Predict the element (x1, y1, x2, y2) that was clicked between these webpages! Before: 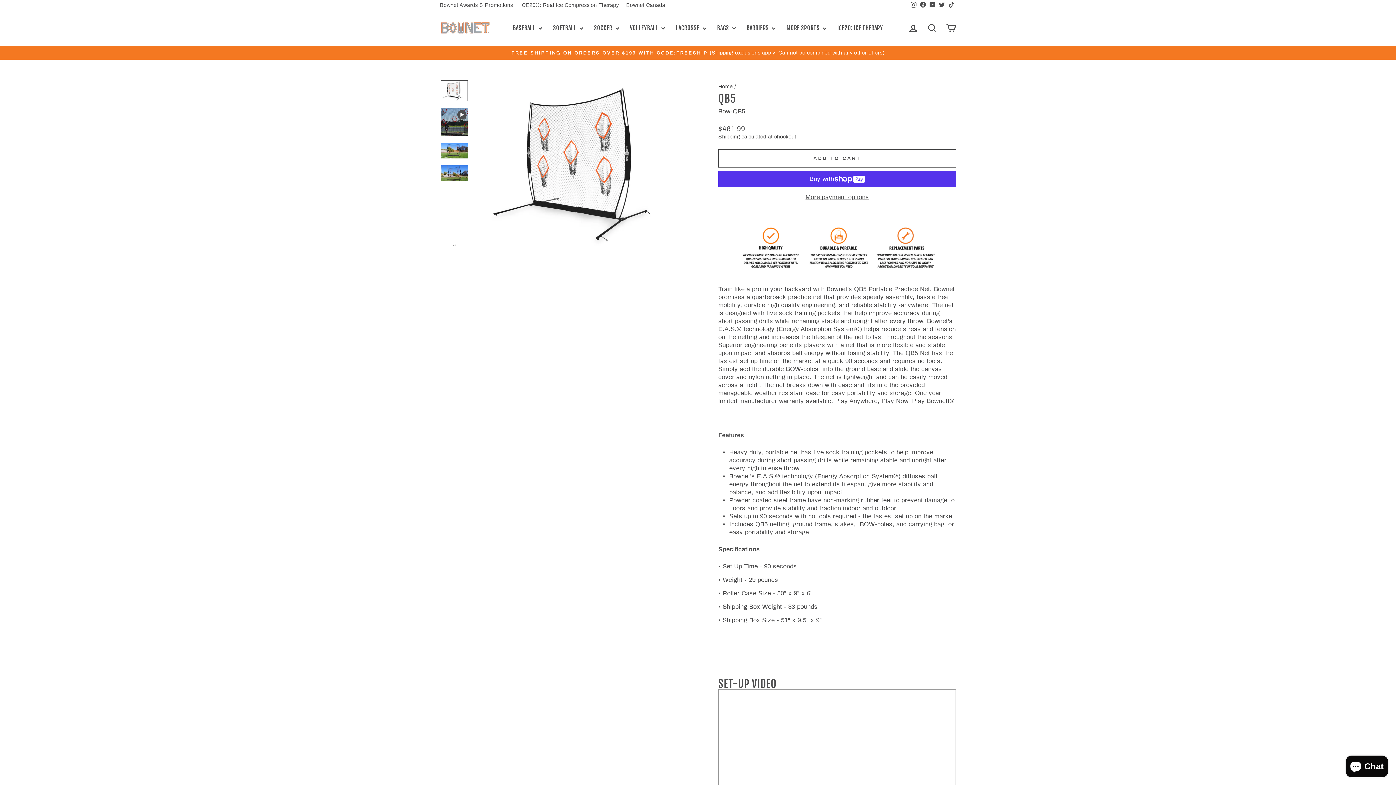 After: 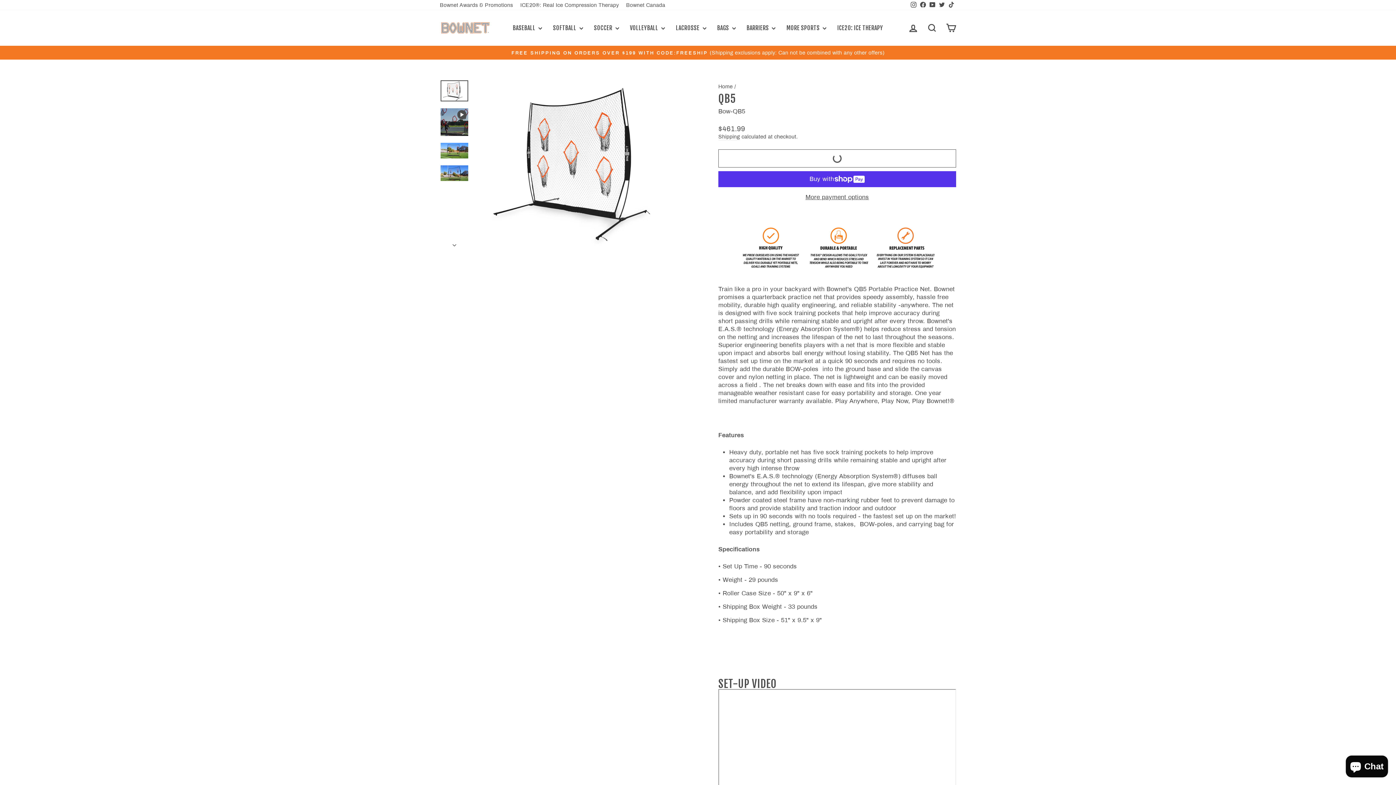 Action: bbox: (718, 149, 956, 167) label: ADD TO CART